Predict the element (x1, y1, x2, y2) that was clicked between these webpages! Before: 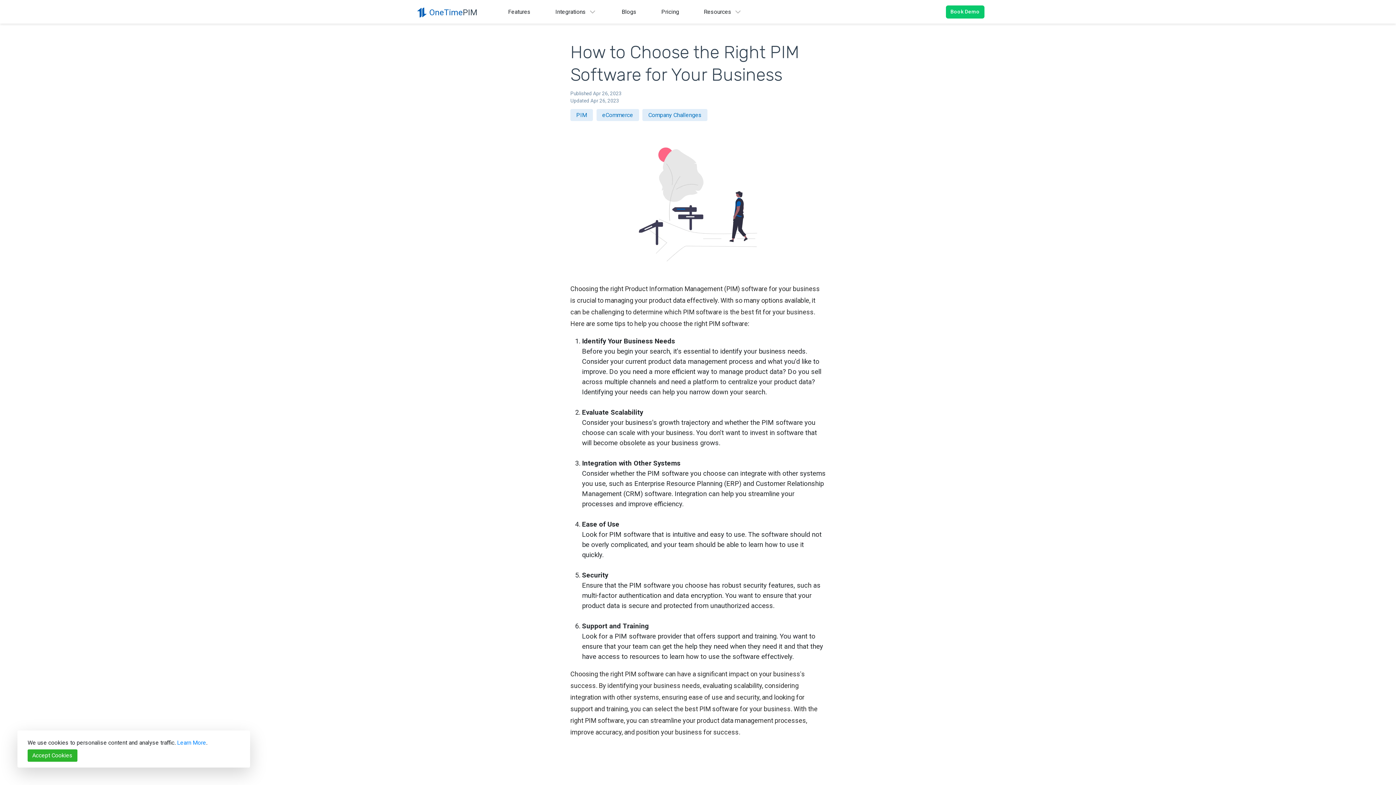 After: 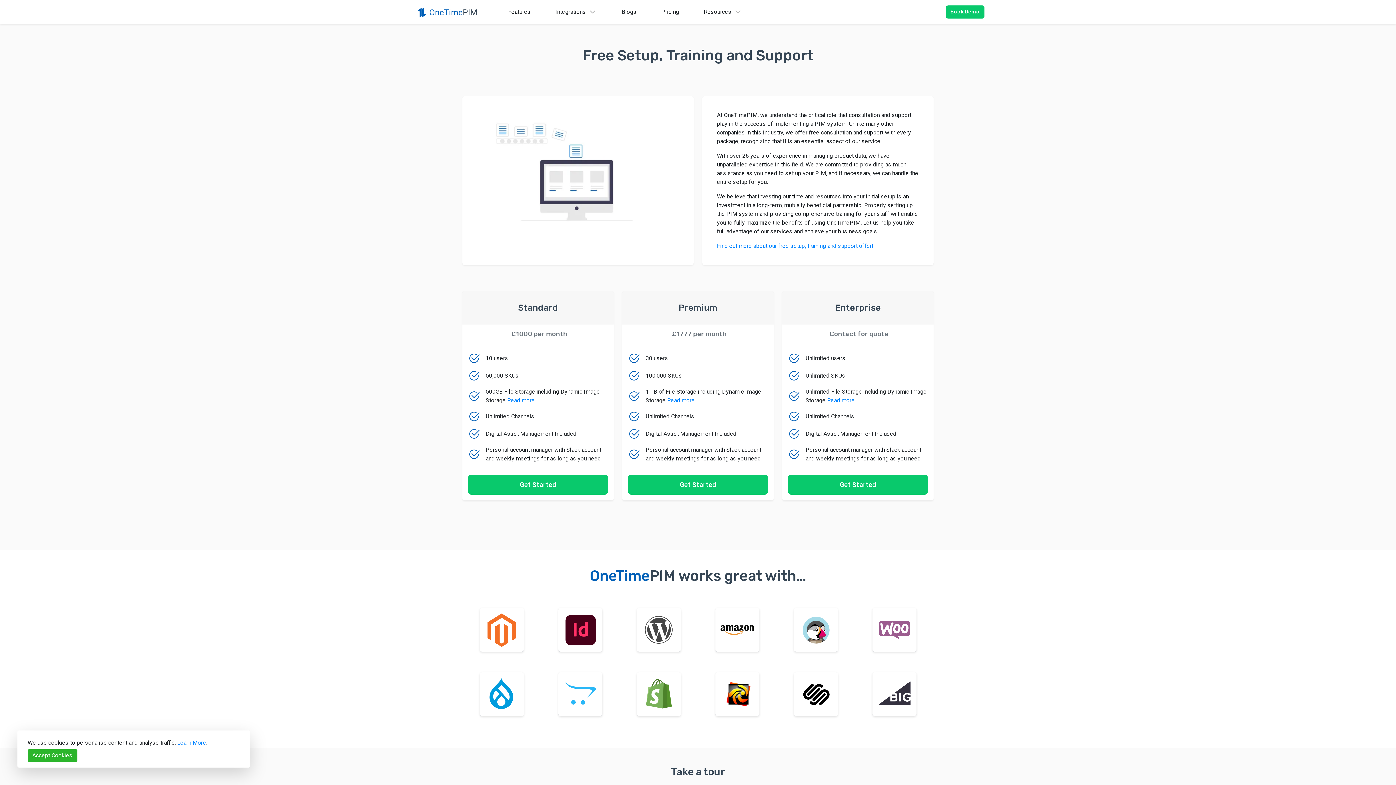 Action: label: Pricing bbox: (655, 0, 685, 23)